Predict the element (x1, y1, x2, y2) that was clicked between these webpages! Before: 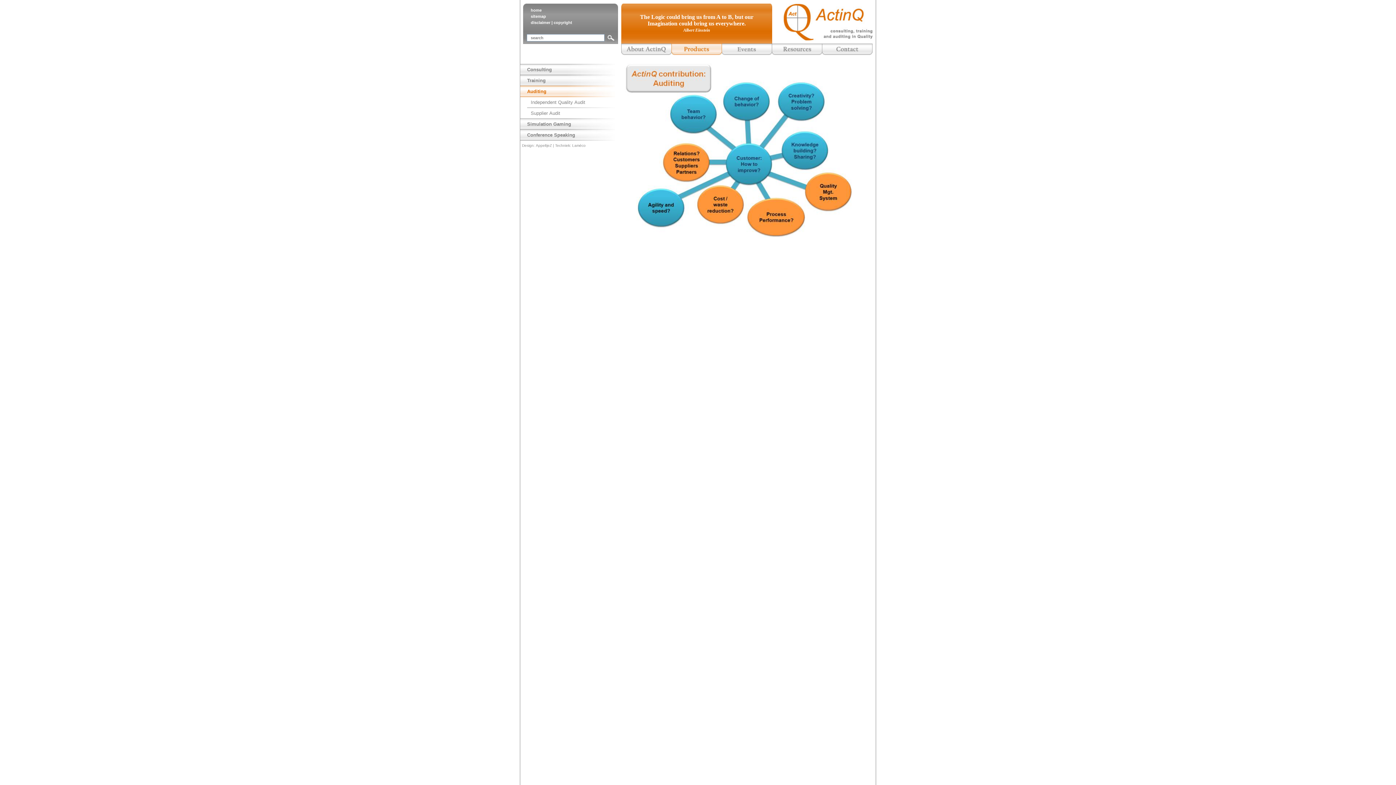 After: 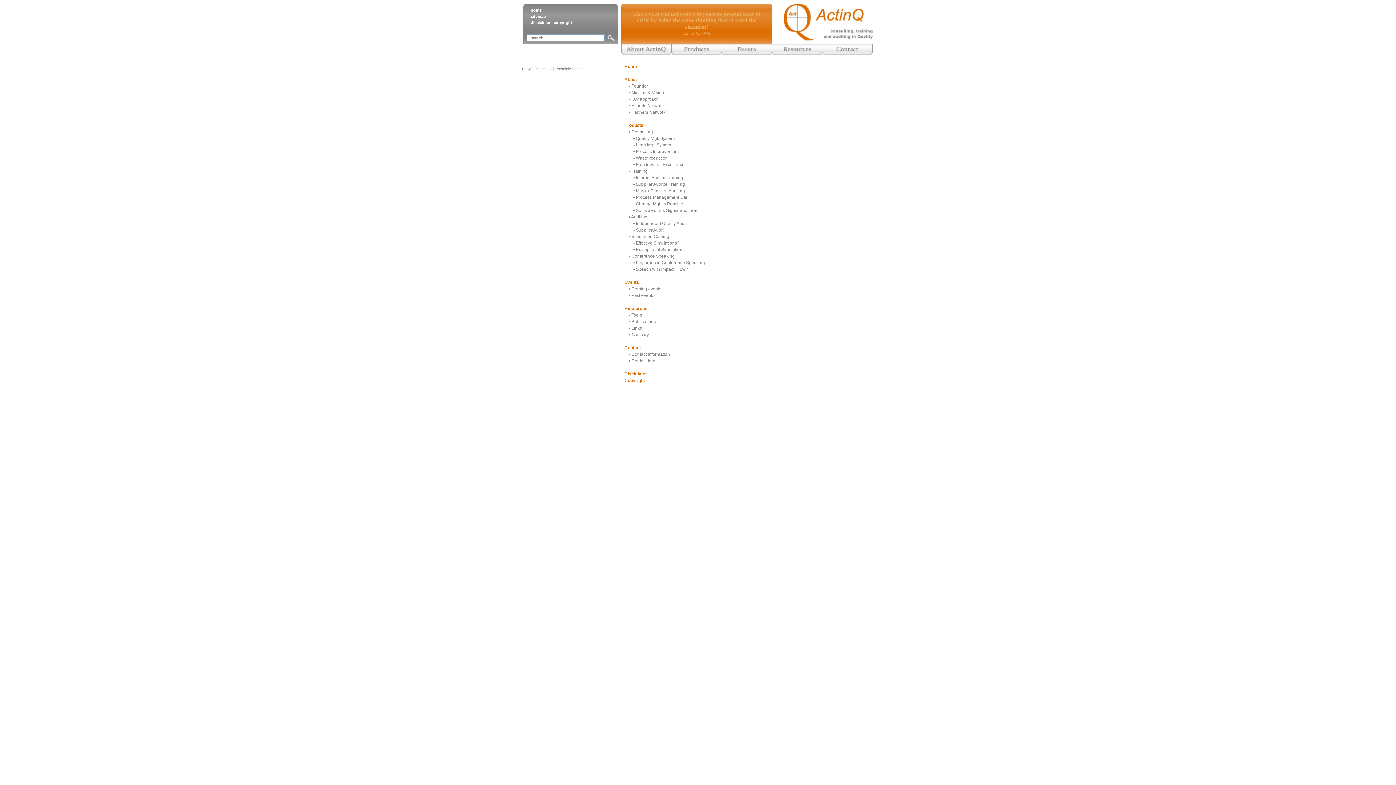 Action: bbox: (530, 14, 546, 18) label: sitemap